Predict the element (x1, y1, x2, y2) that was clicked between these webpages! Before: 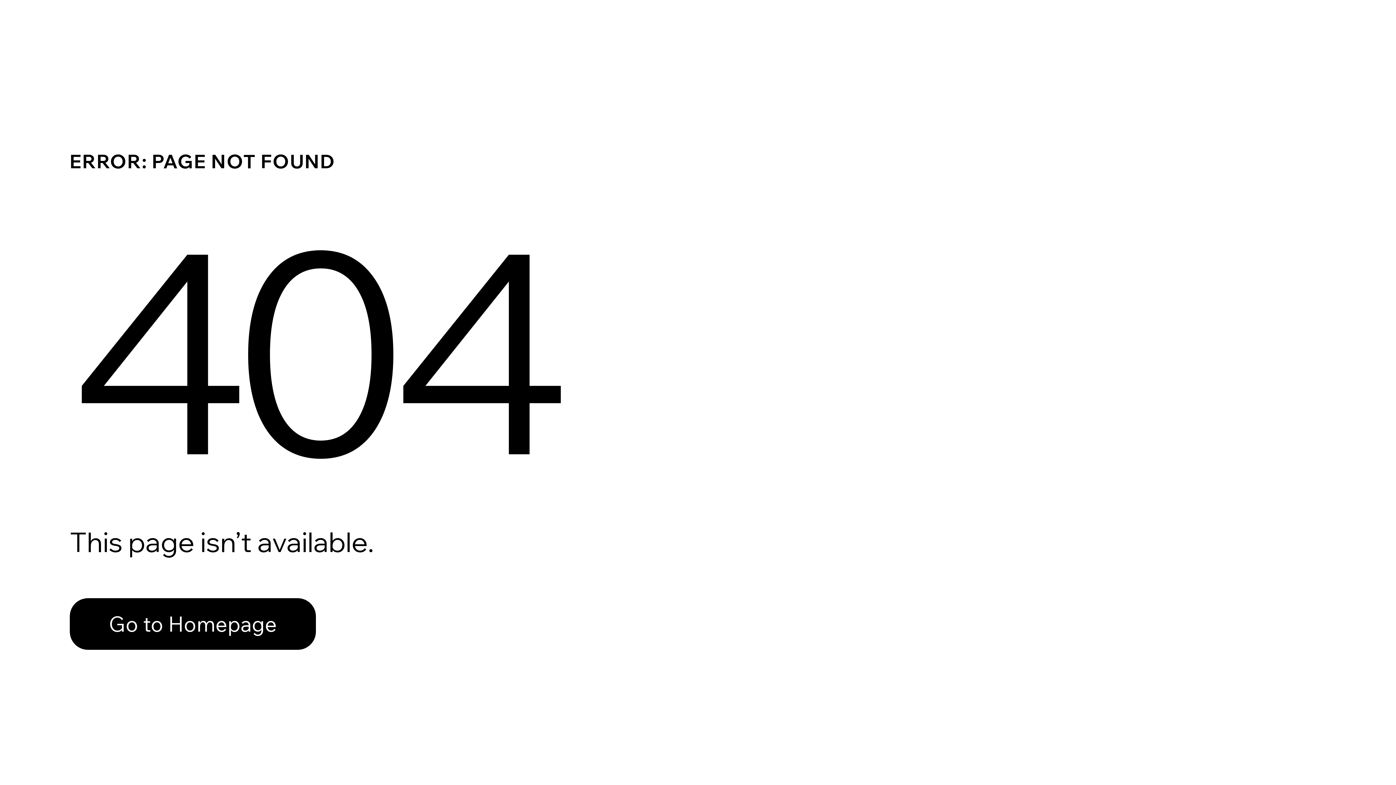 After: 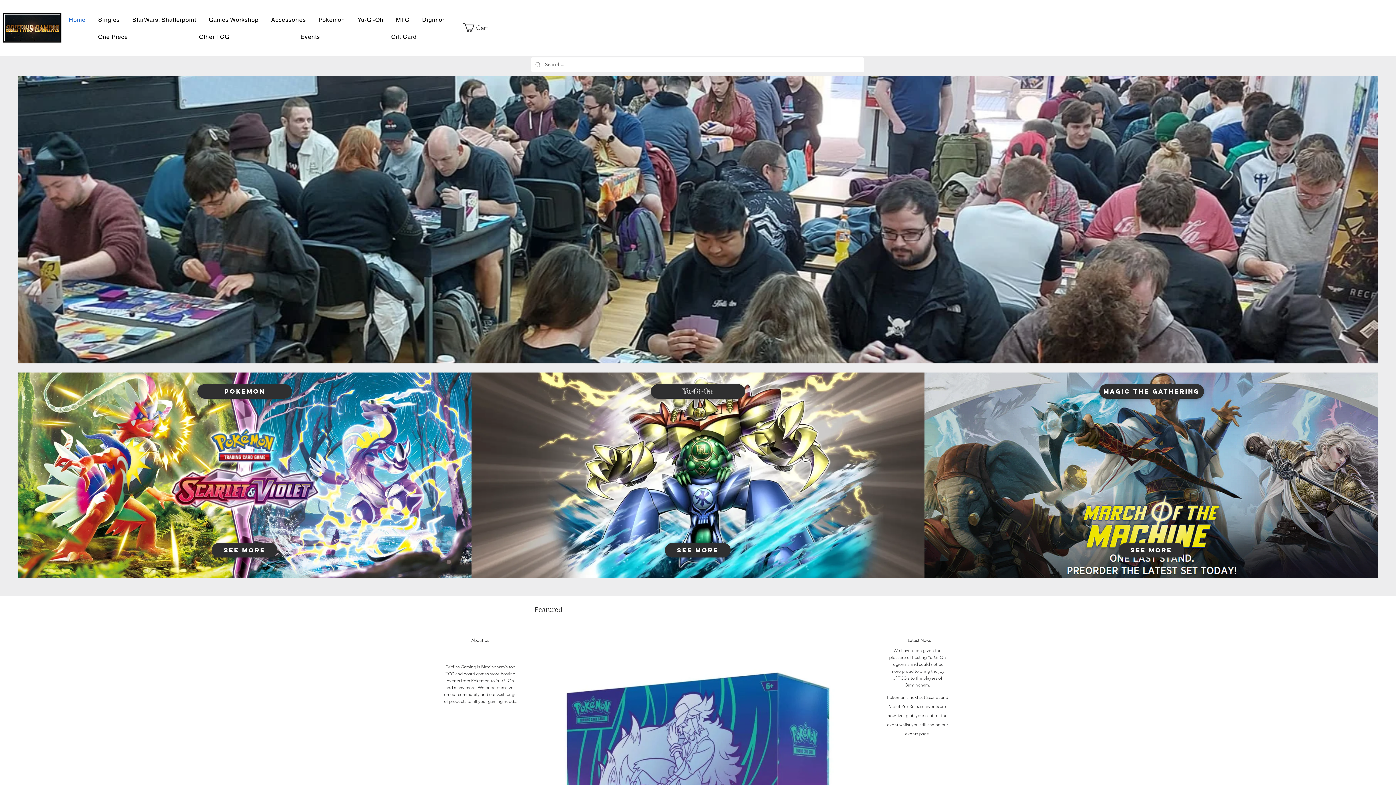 Action: bbox: (69, 582, 768, 659) label: Go to Homepage